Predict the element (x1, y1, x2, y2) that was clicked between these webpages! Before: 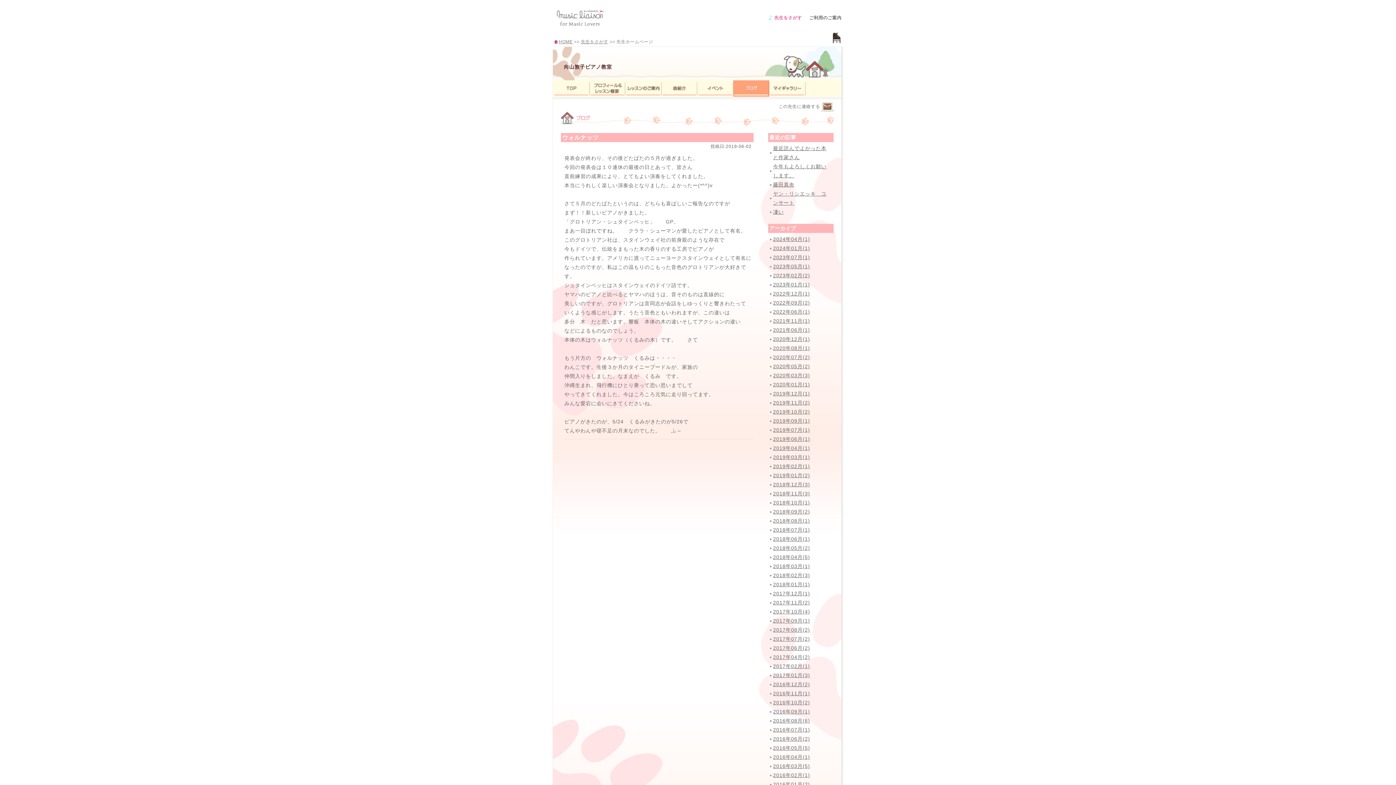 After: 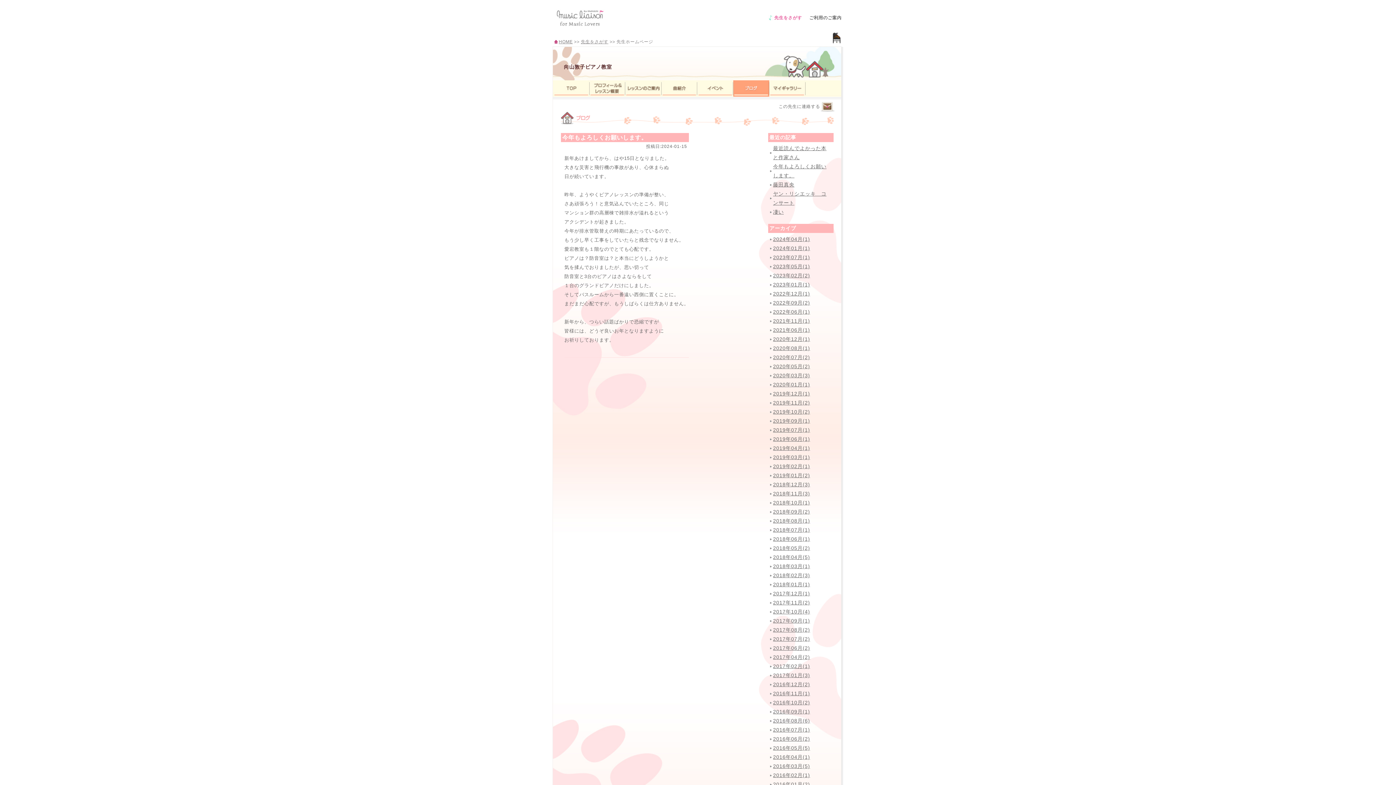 Action: bbox: (773, 245, 810, 251) label: 2024年01月(1)